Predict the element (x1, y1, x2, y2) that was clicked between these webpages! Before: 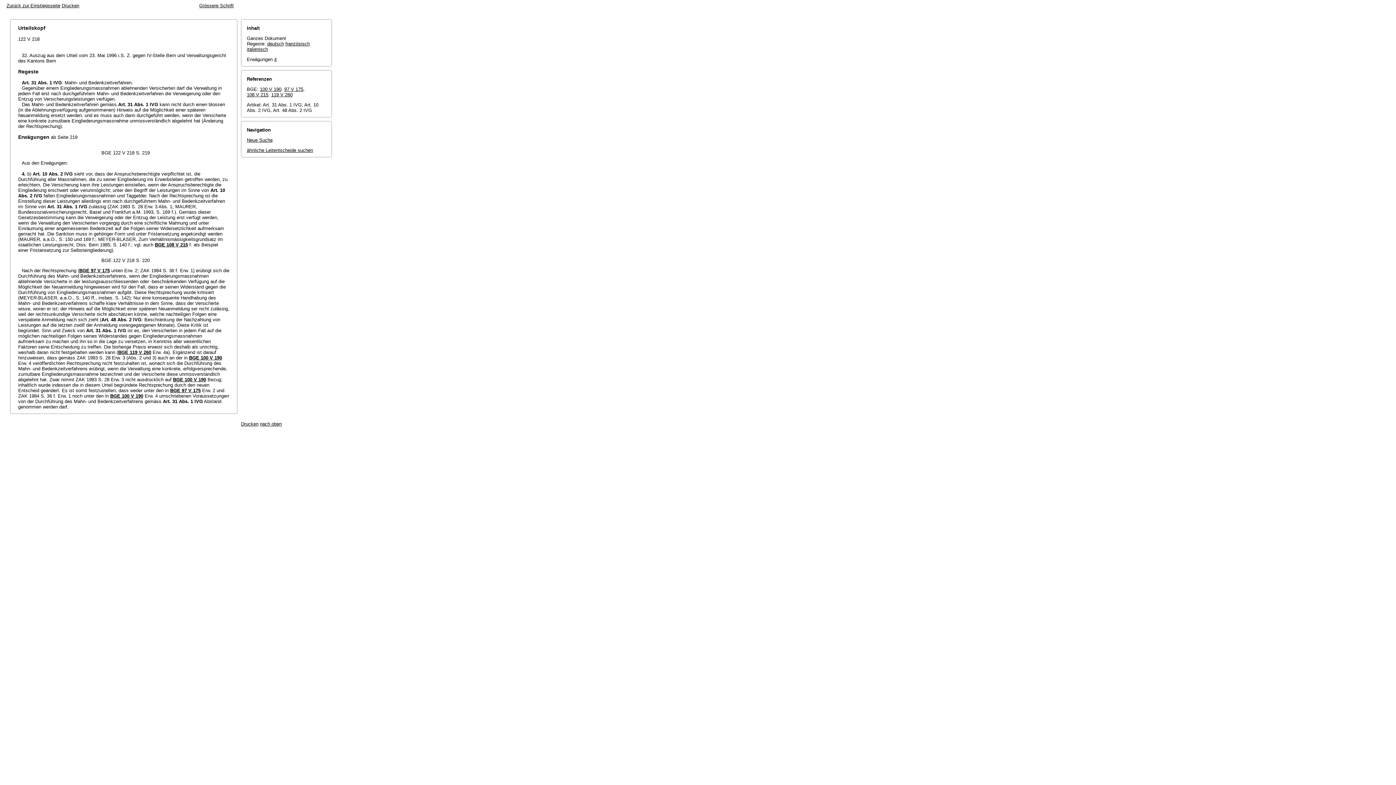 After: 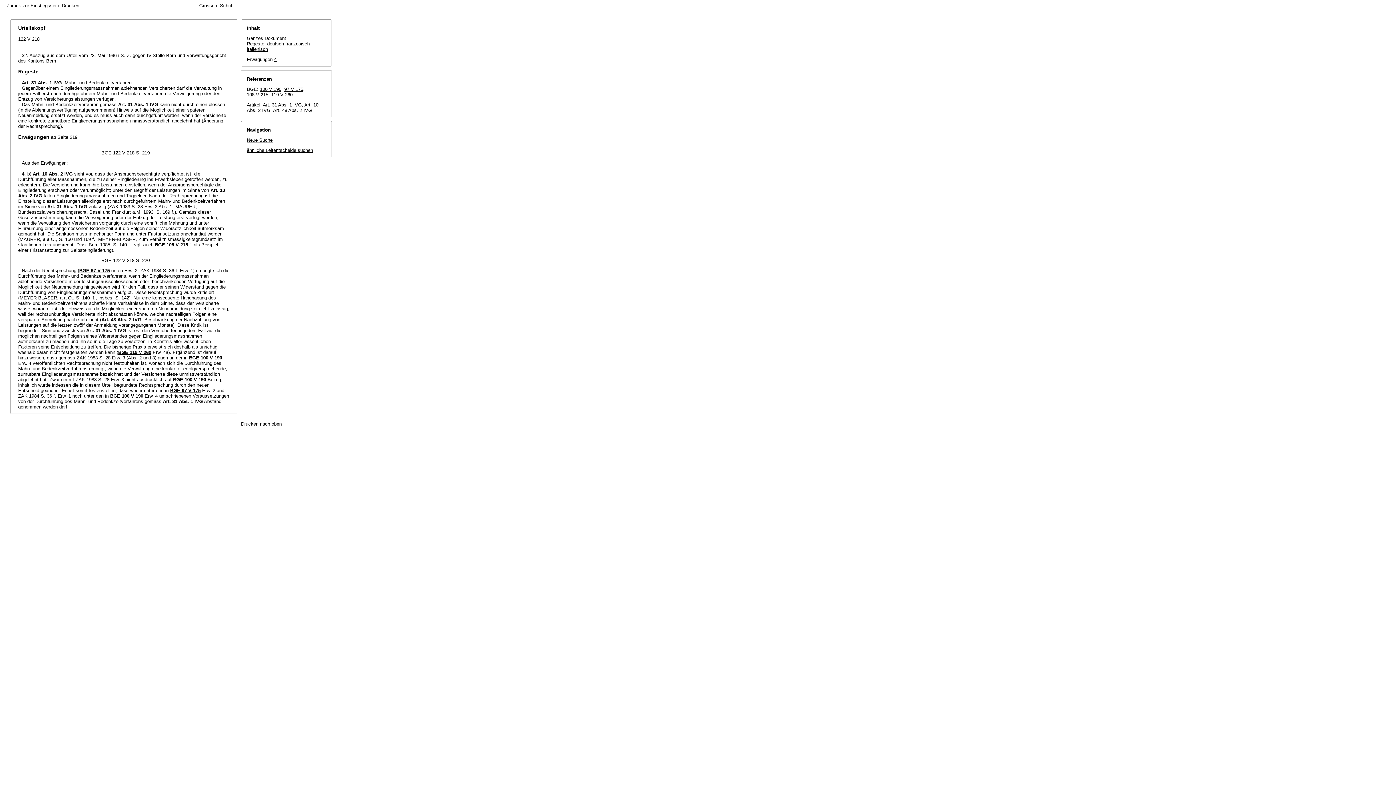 Action: label: 4 bbox: (274, 56, 276, 62)